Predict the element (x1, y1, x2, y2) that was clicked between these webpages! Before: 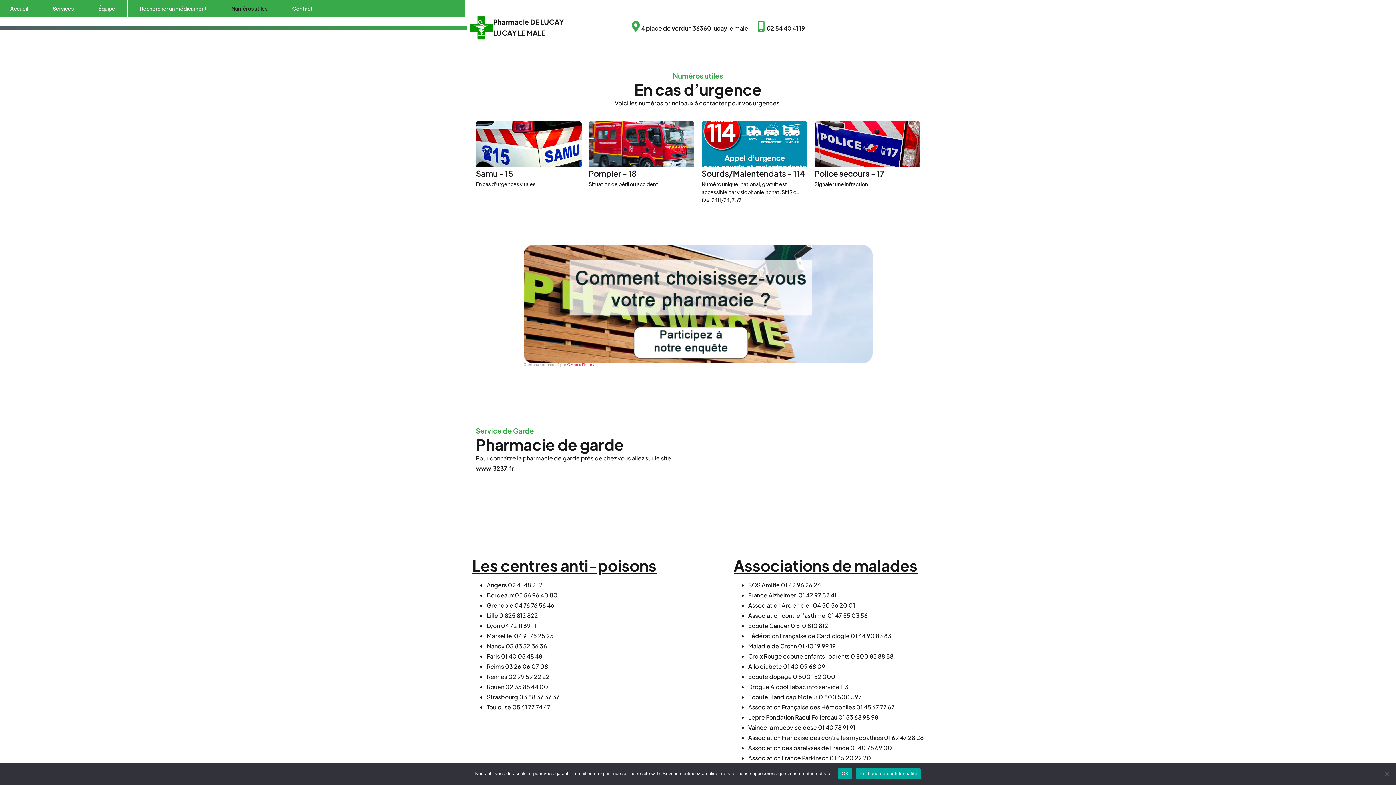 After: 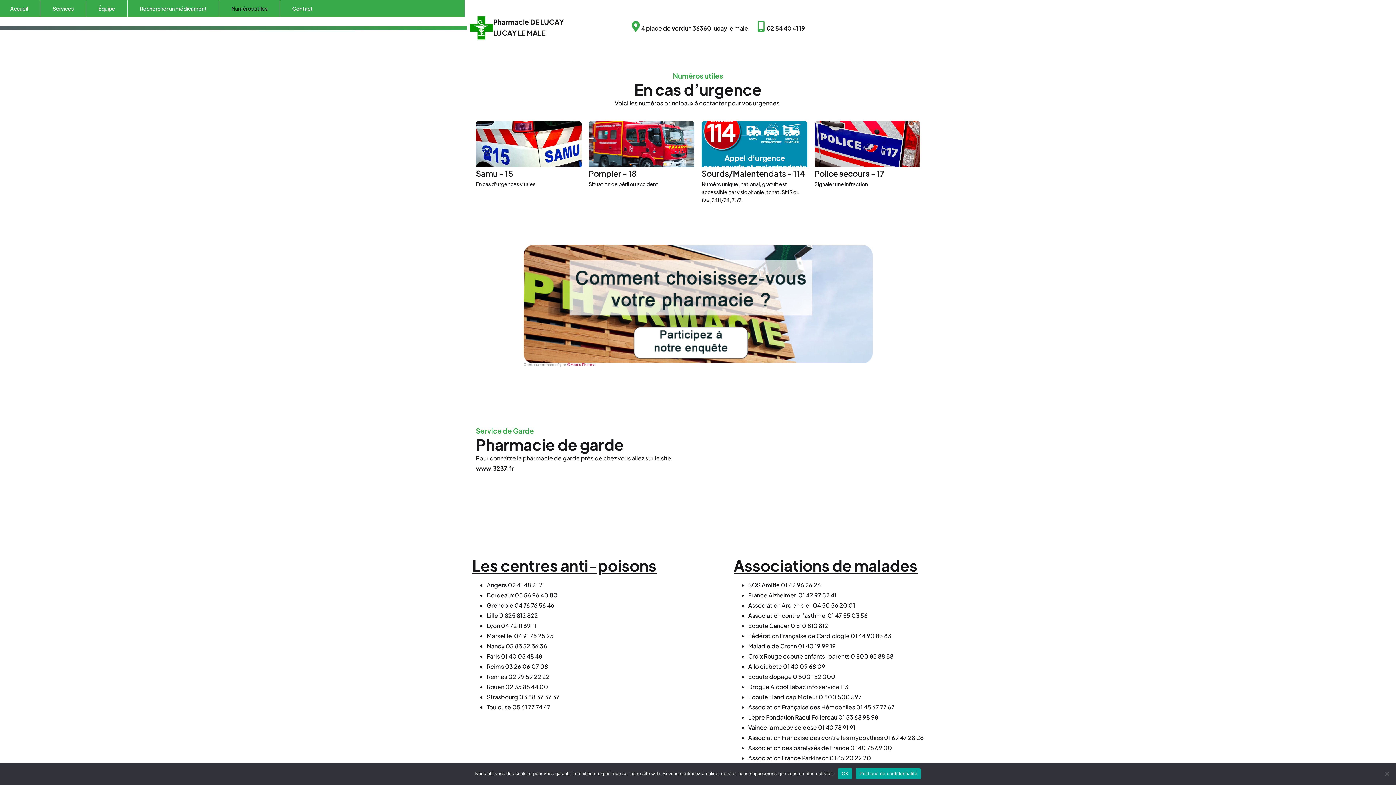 Action: bbox: (523, 356, 872, 364)